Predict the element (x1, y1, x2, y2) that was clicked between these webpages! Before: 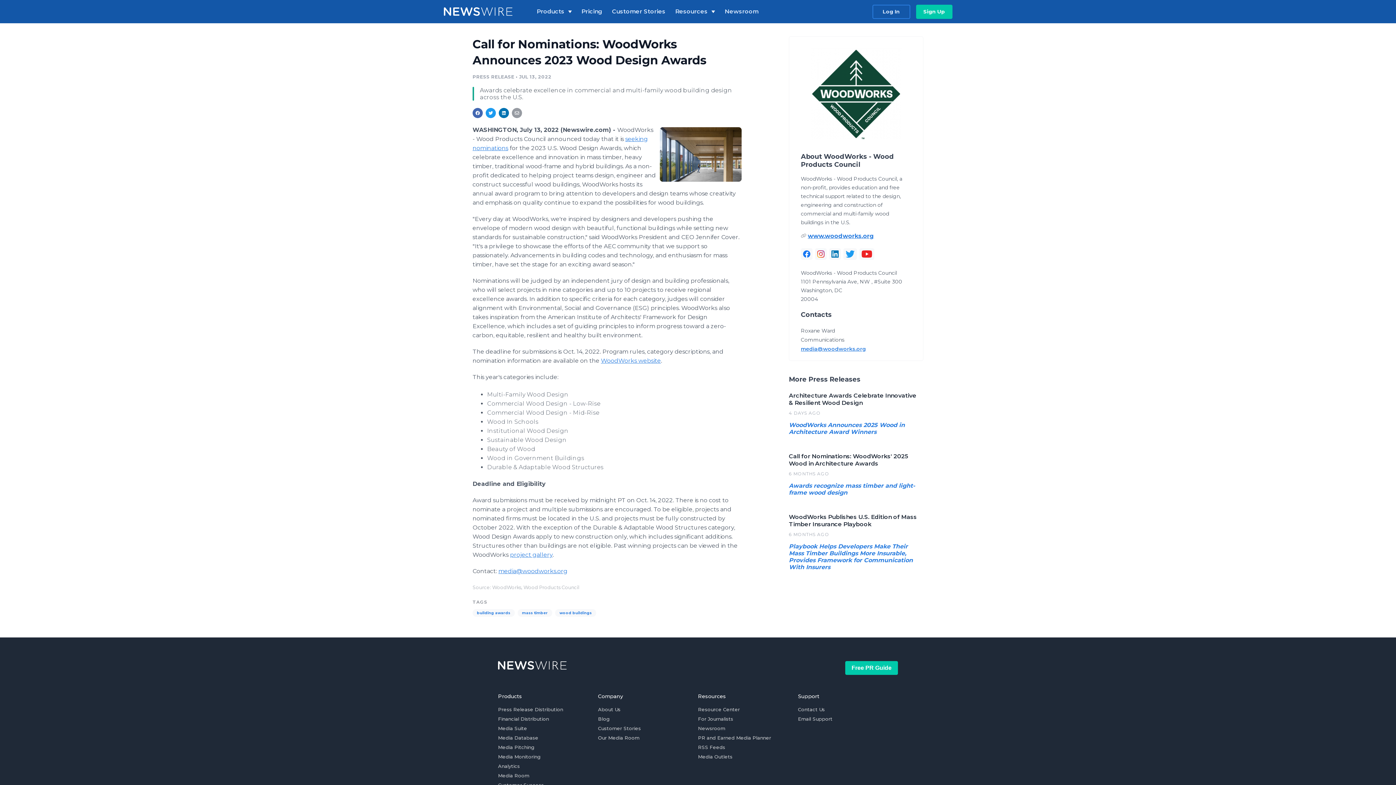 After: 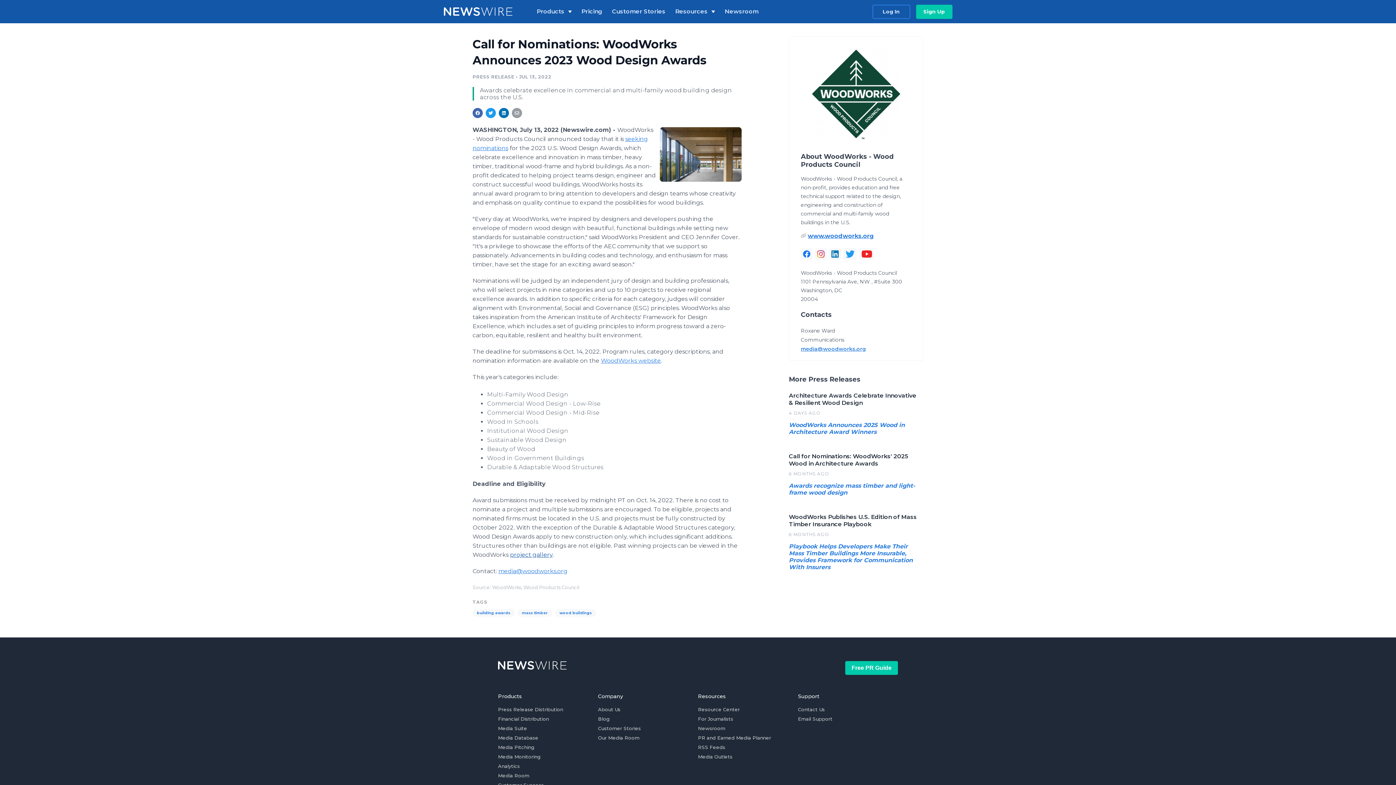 Action: label: project gallery bbox: (510, 551, 552, 558)